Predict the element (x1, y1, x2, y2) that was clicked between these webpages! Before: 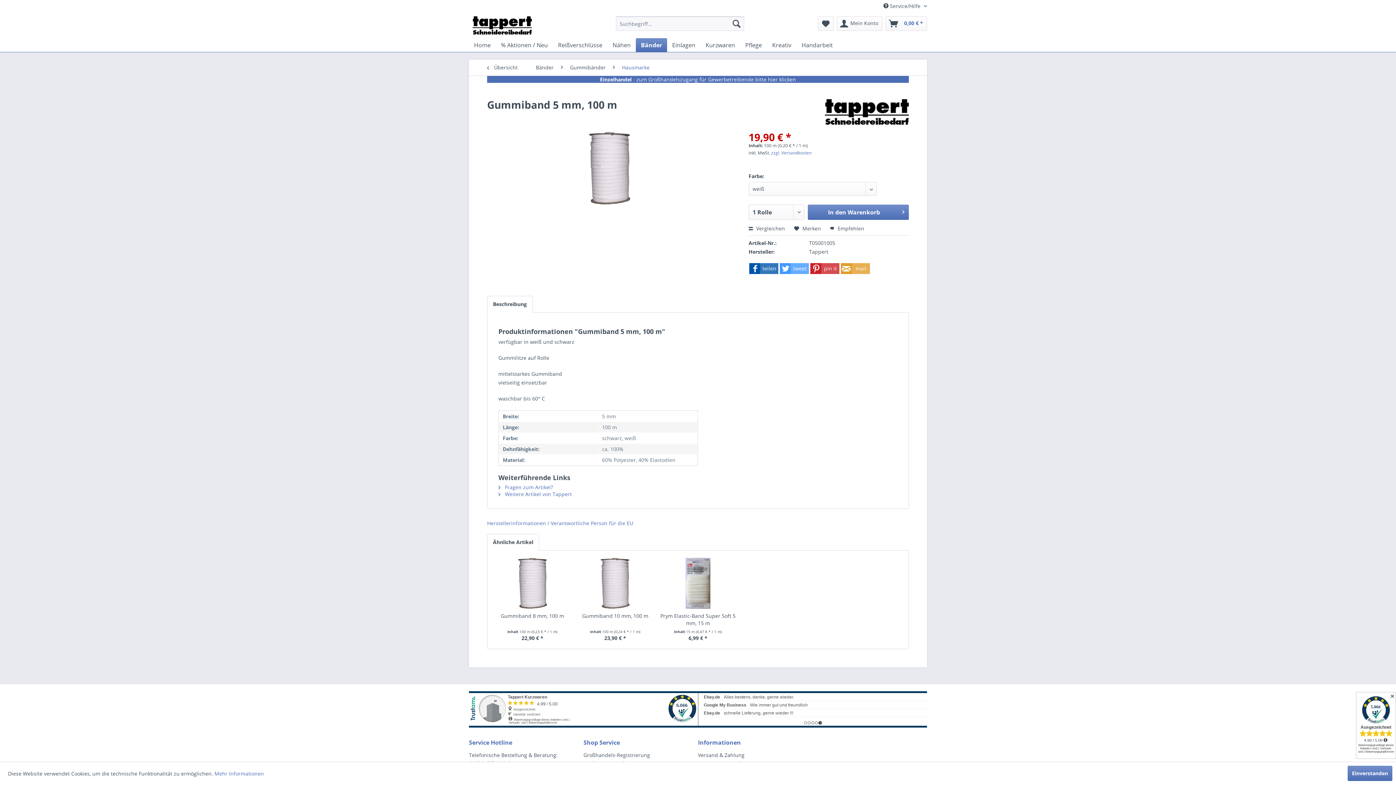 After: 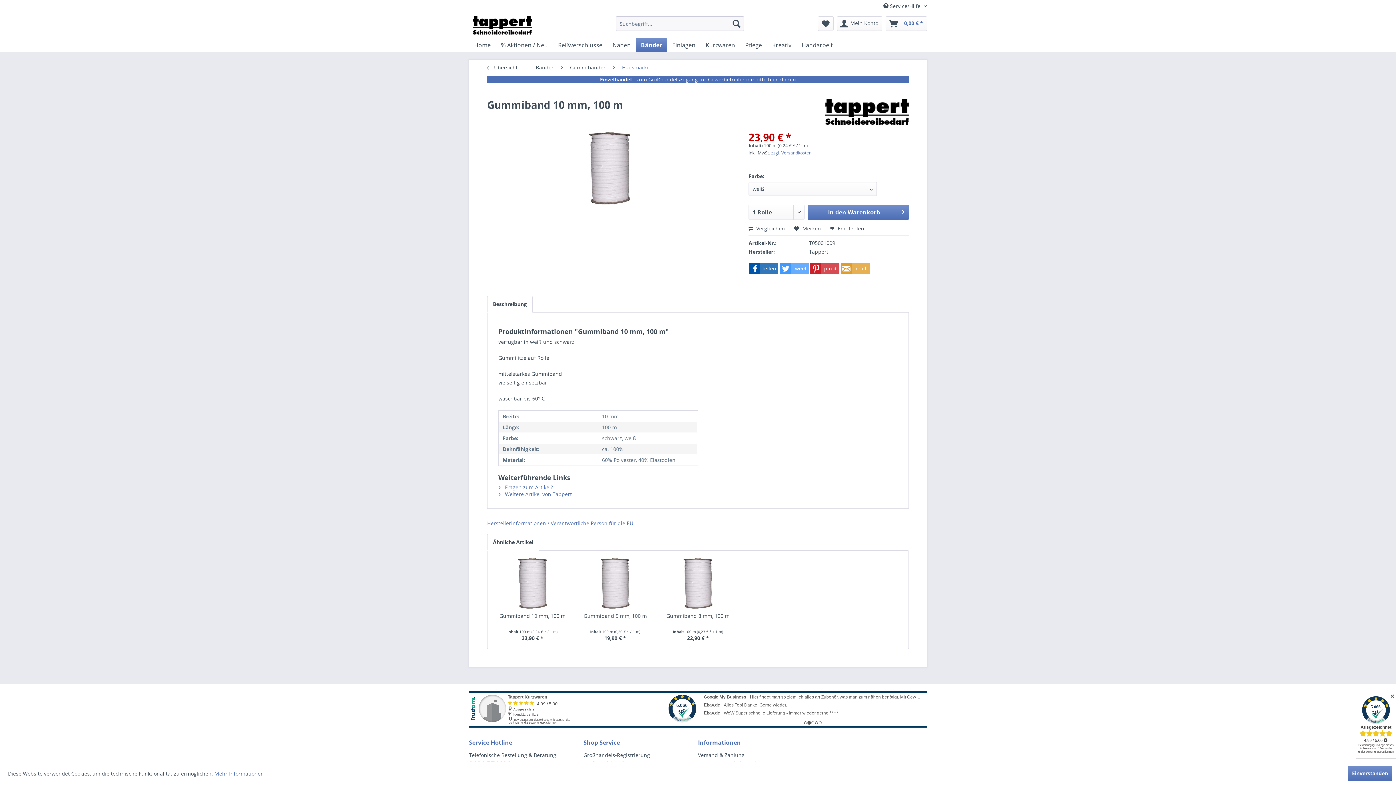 Action: bbox: (577, 558, 653, 609)